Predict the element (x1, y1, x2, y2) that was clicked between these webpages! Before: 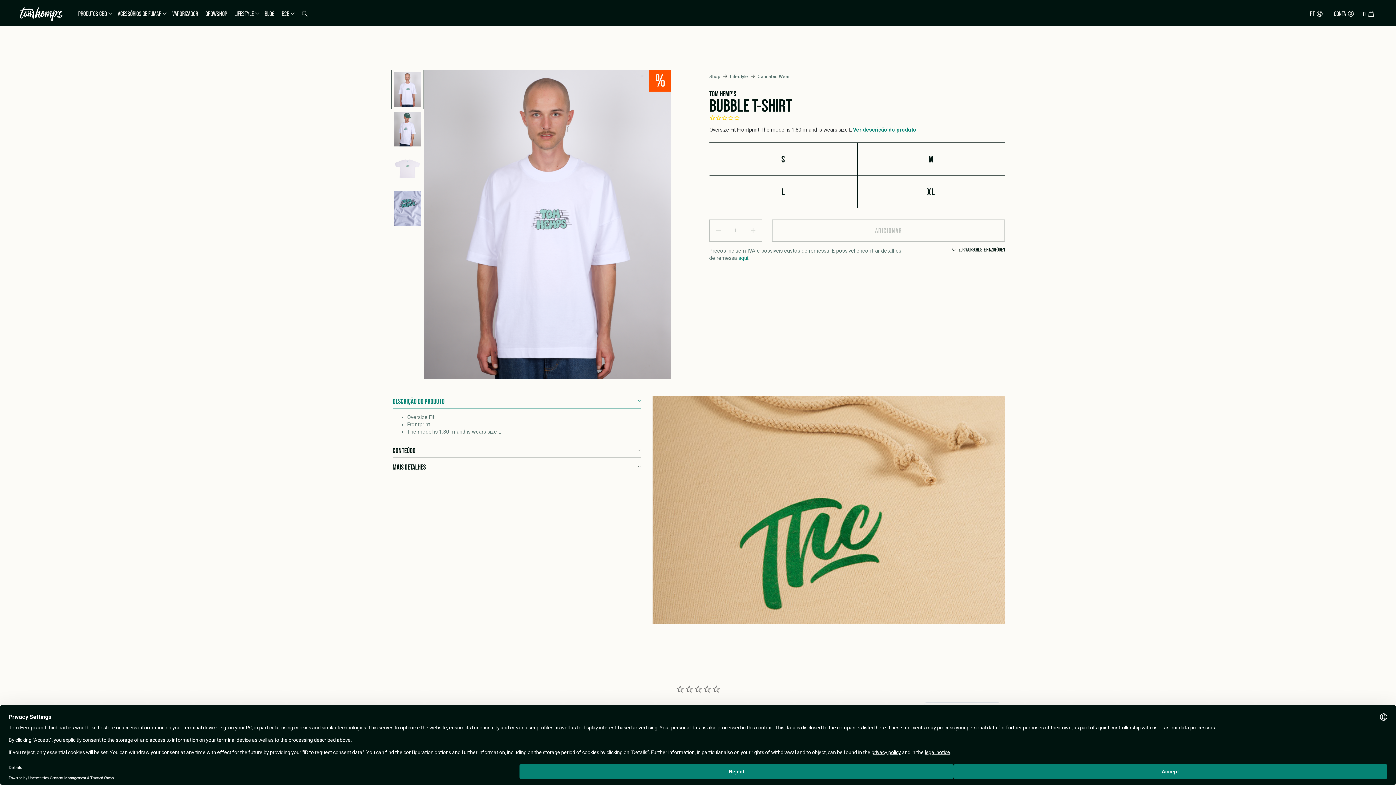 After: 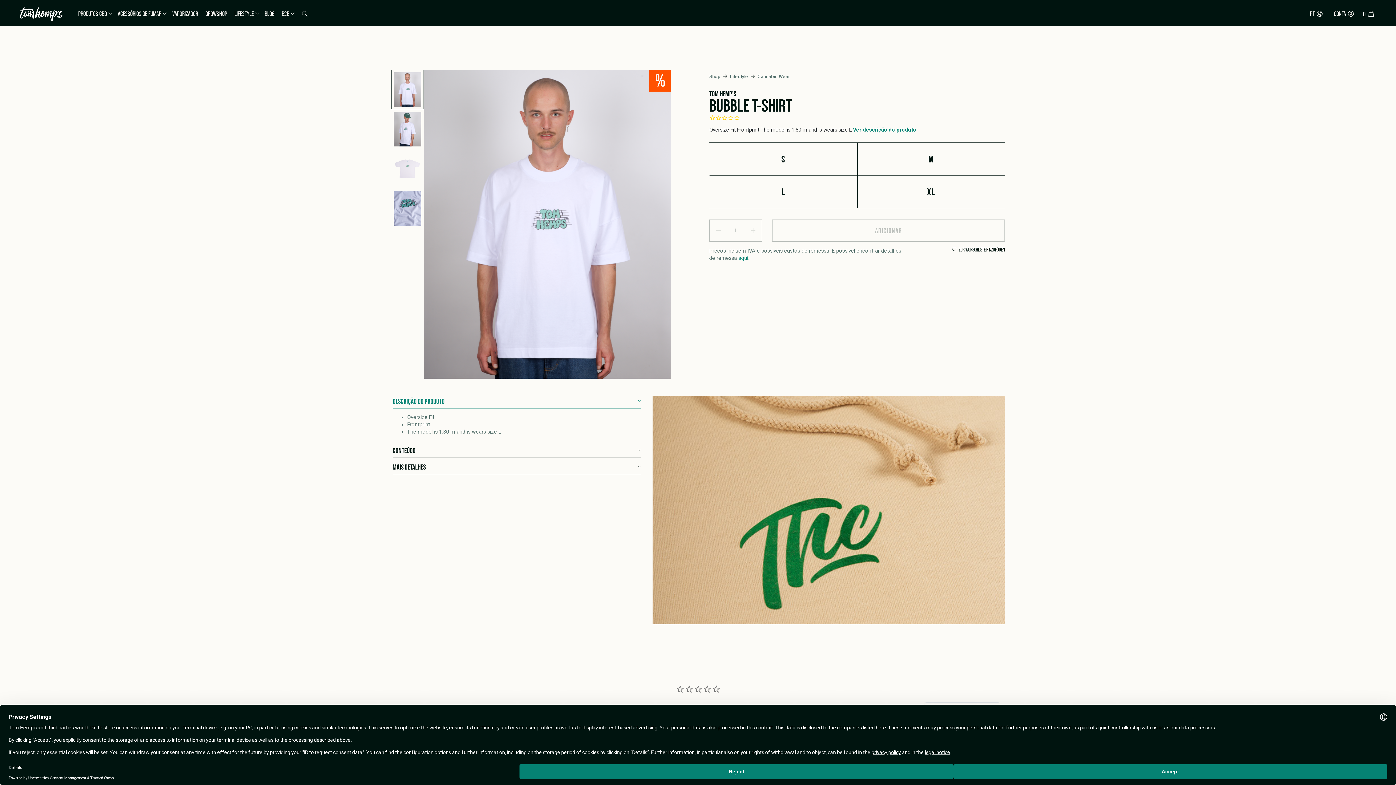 Action: bbox: (772, 219, 1005, 241) label: ADICIONAR